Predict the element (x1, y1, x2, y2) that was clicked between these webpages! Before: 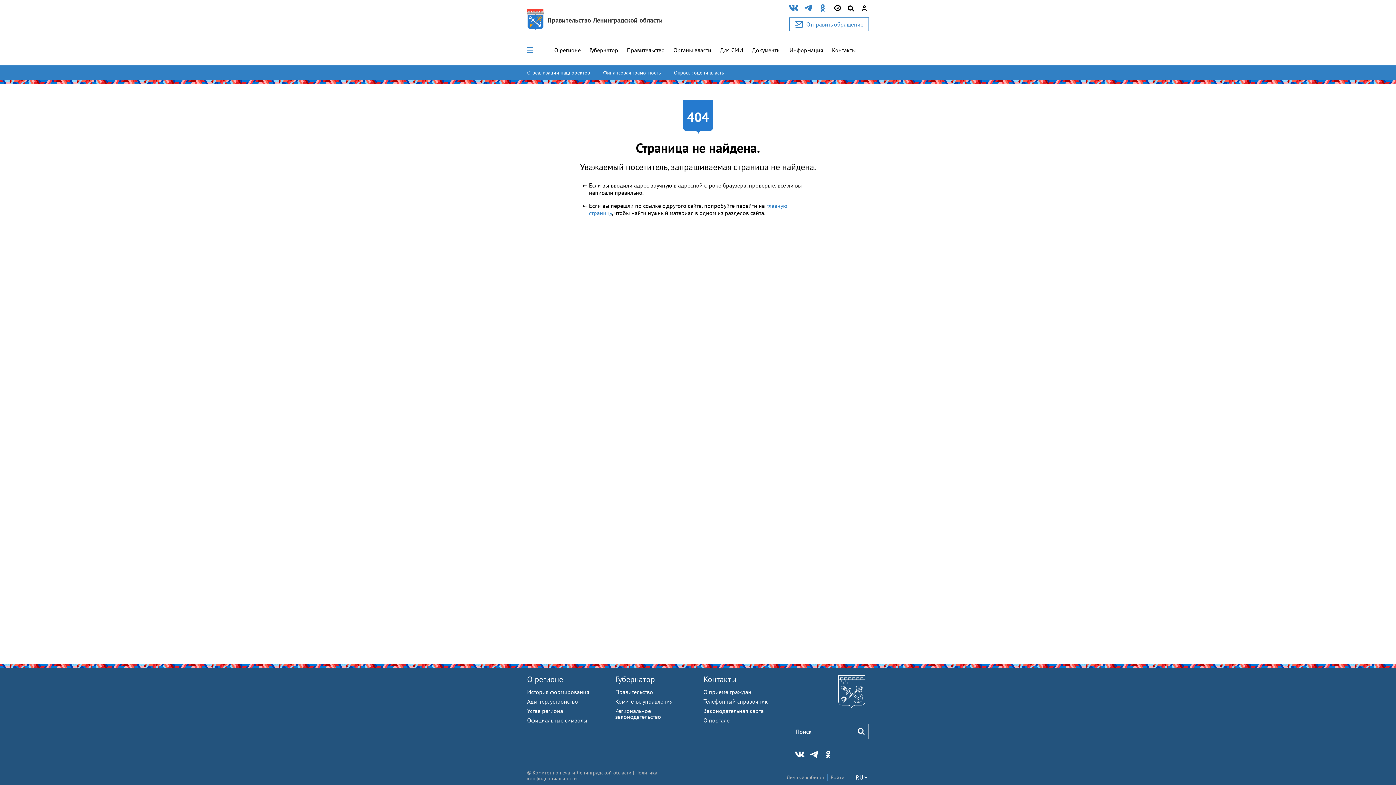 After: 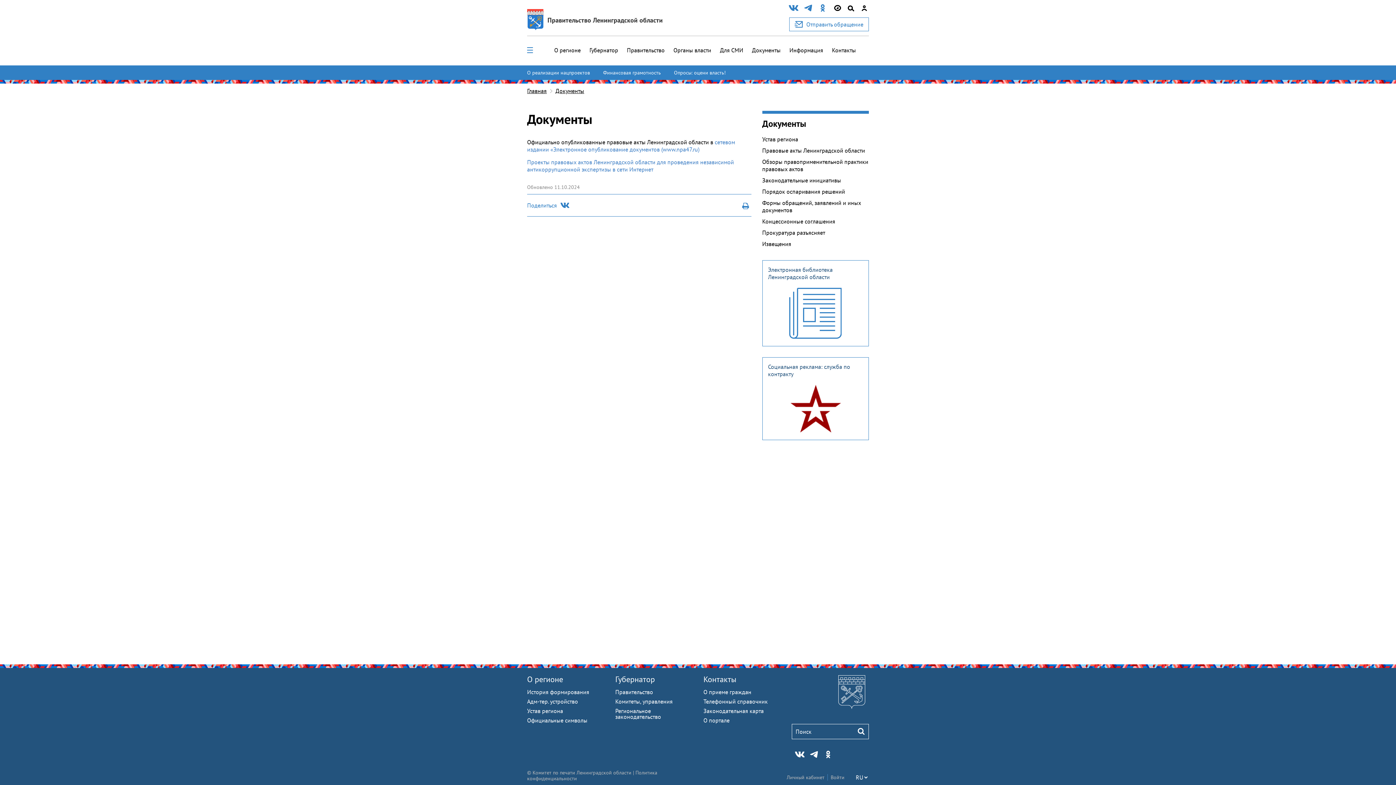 Action: bbox: (752, 46, 780, 53) label: Документы